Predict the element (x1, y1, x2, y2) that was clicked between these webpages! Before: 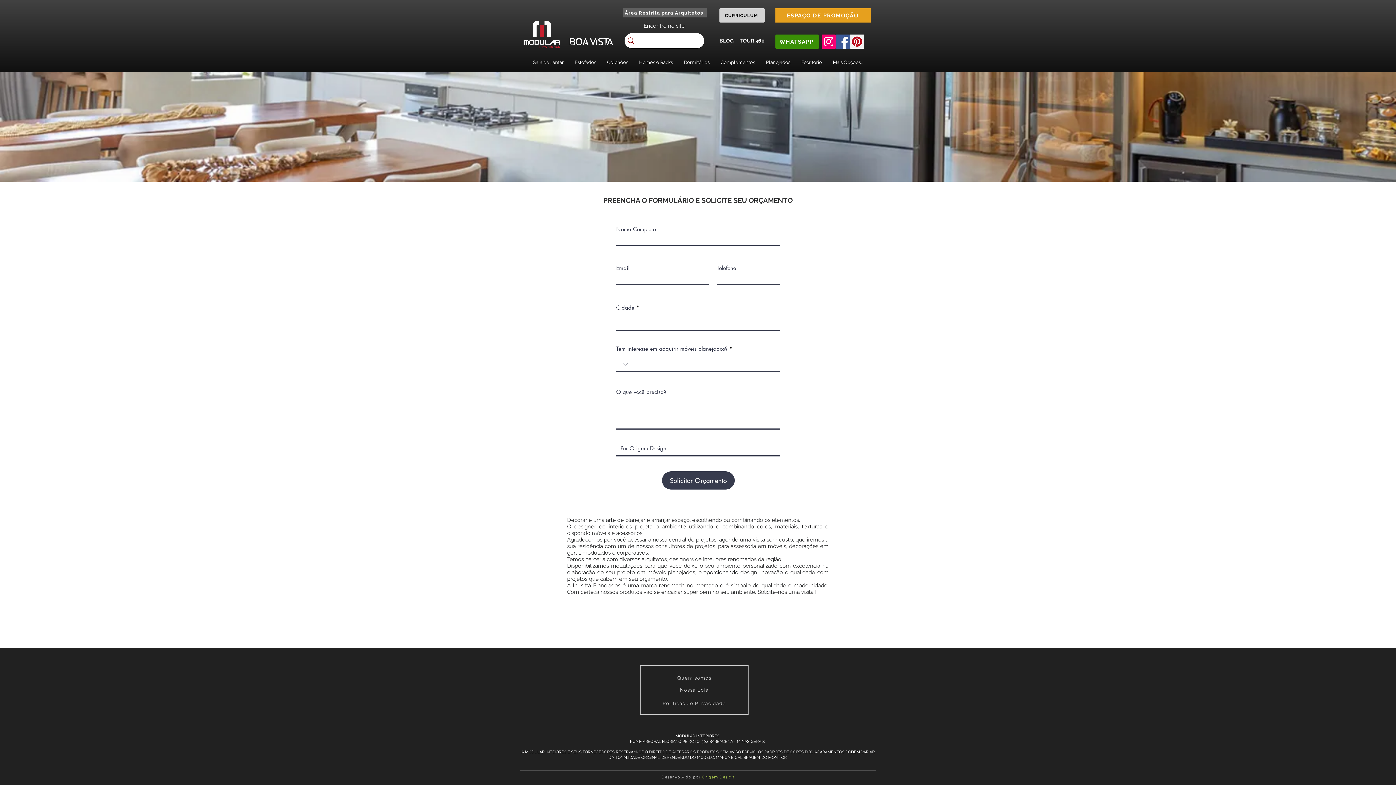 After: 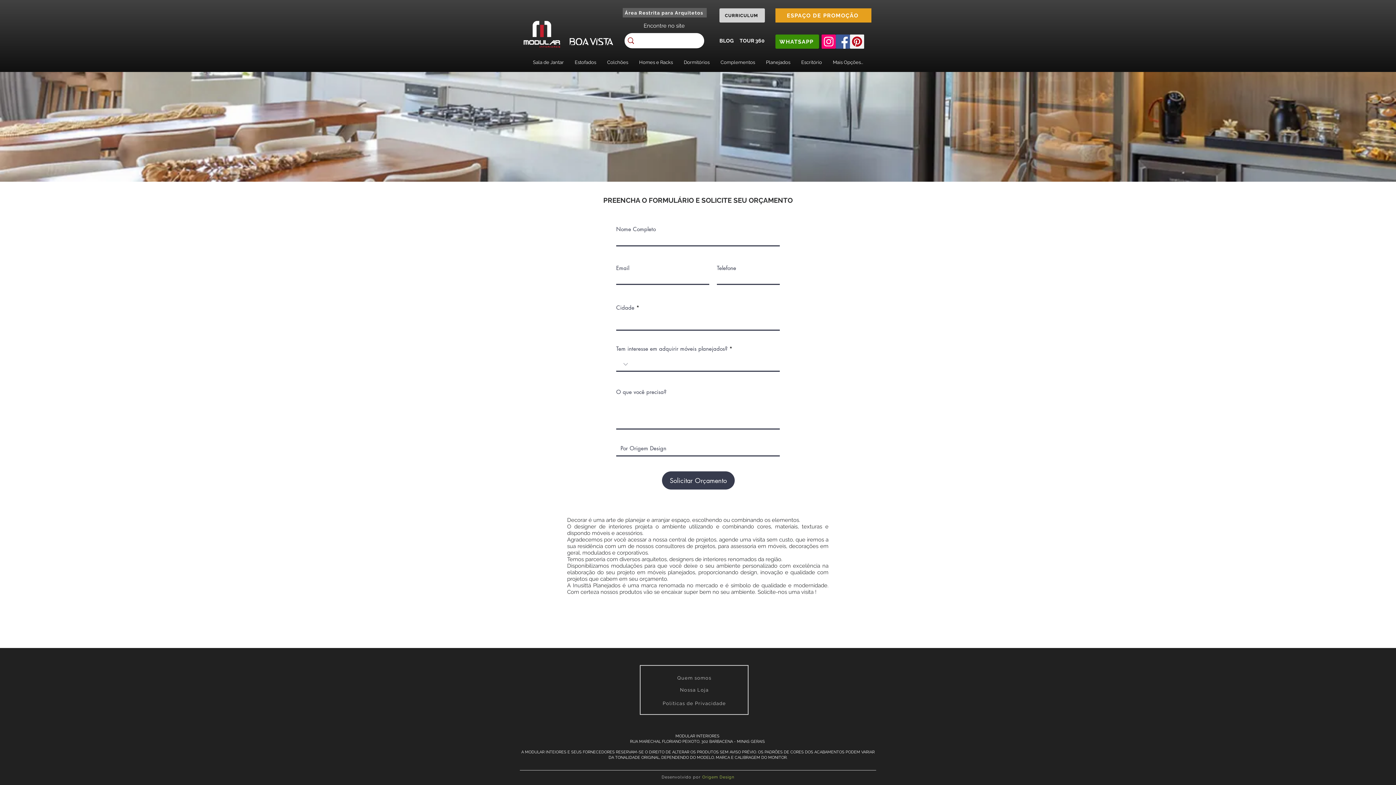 Action: bbox: (796, 54, 827, 69) label: Escritório